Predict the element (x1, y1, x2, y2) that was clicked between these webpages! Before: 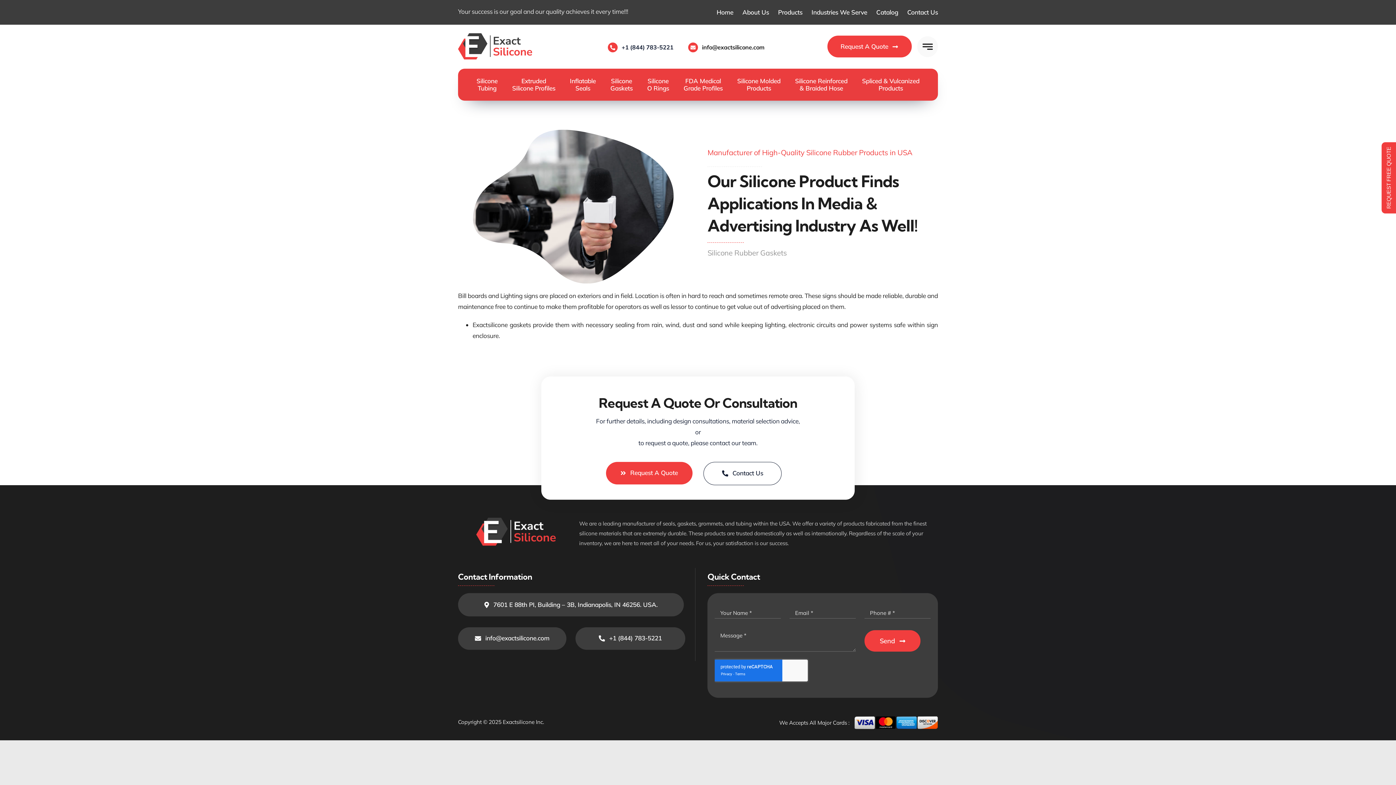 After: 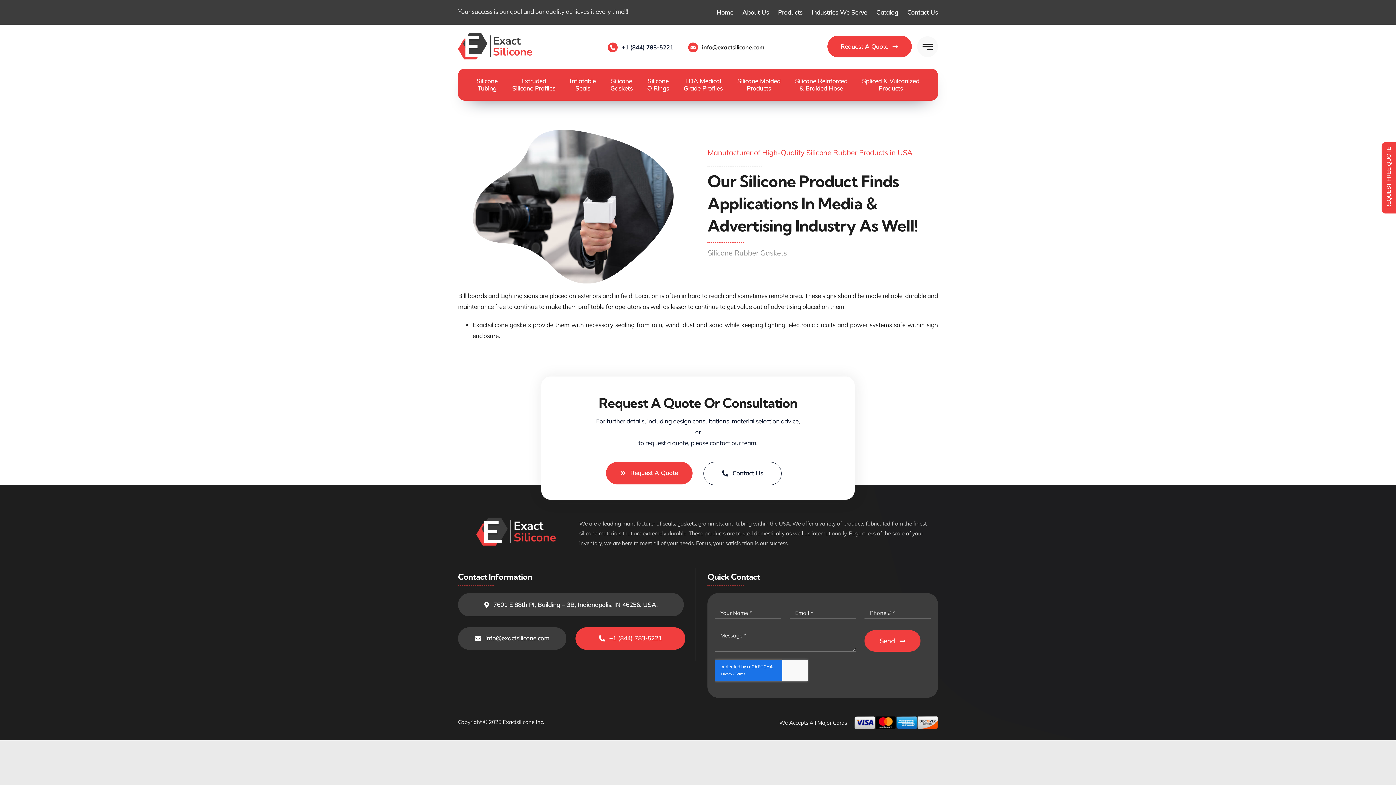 Action: label: +1 (844) 783-5221 bbox: (575, 627, 685, 650)